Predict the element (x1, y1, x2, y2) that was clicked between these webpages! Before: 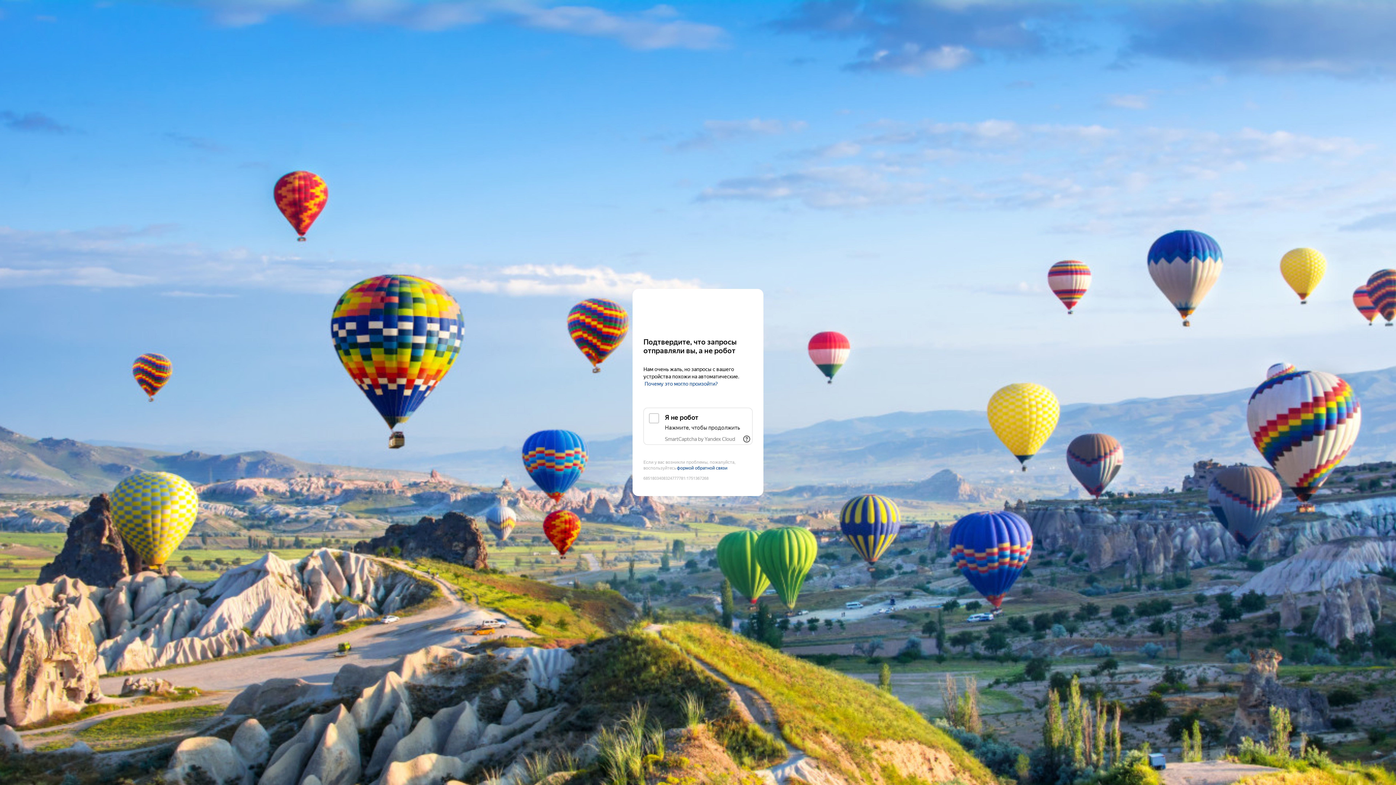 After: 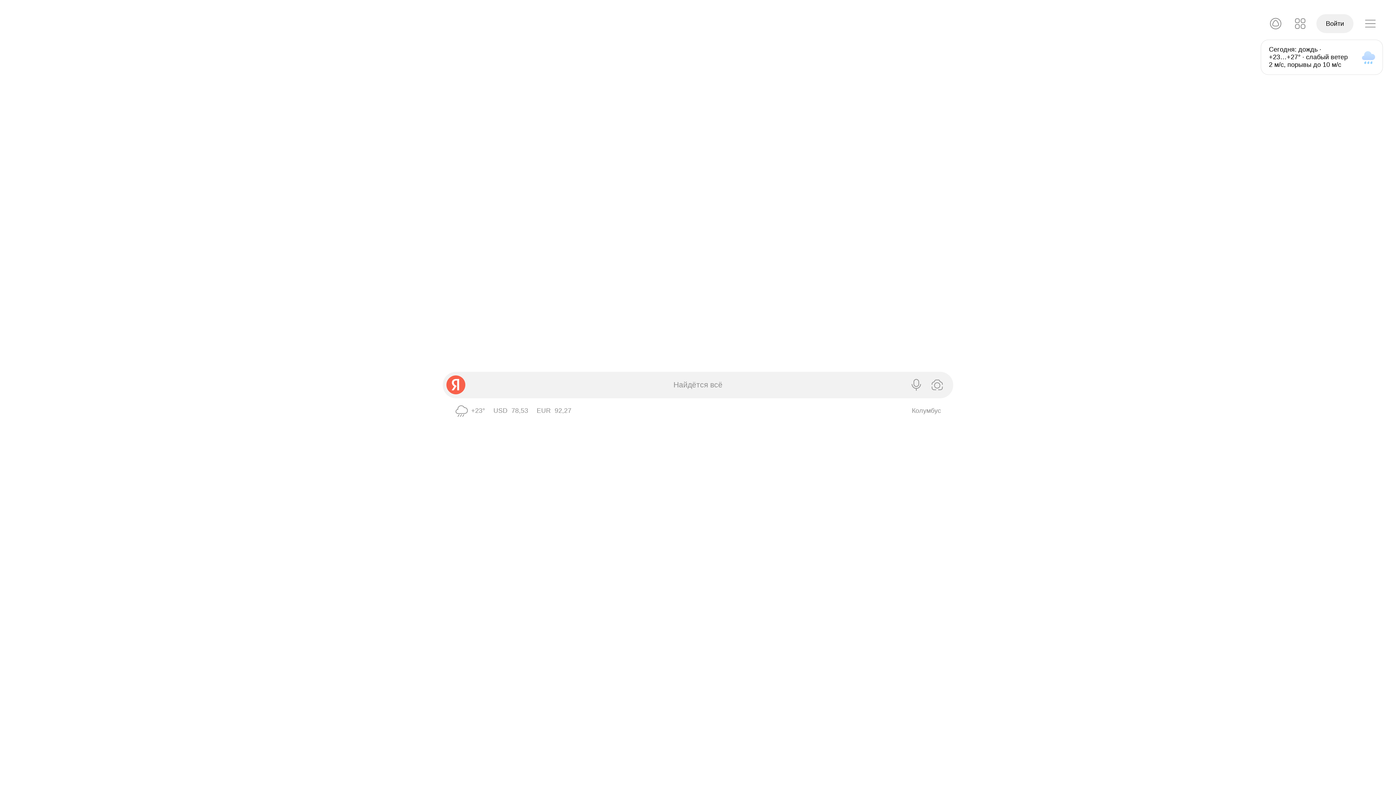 Action: bbox: (643, 303, 752, 316) label: Yandex